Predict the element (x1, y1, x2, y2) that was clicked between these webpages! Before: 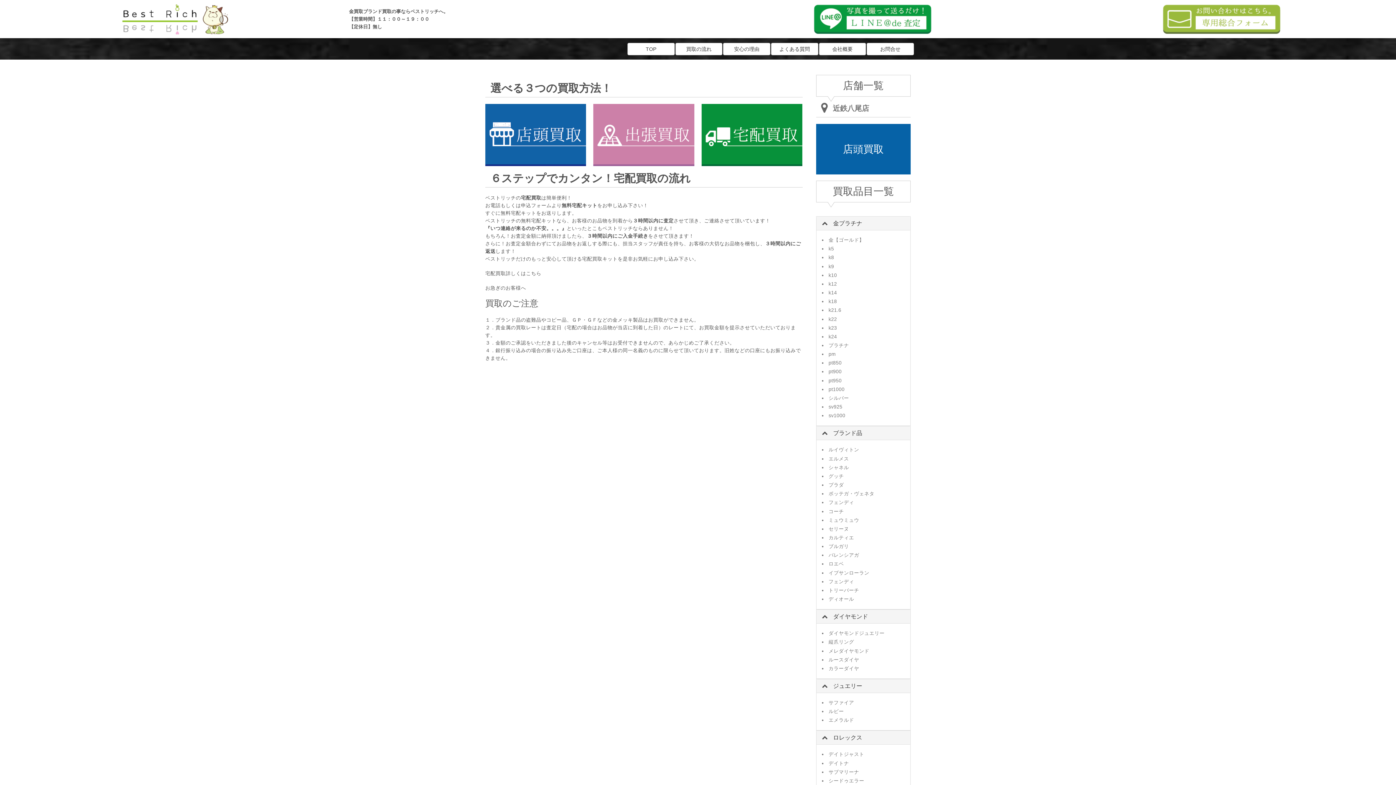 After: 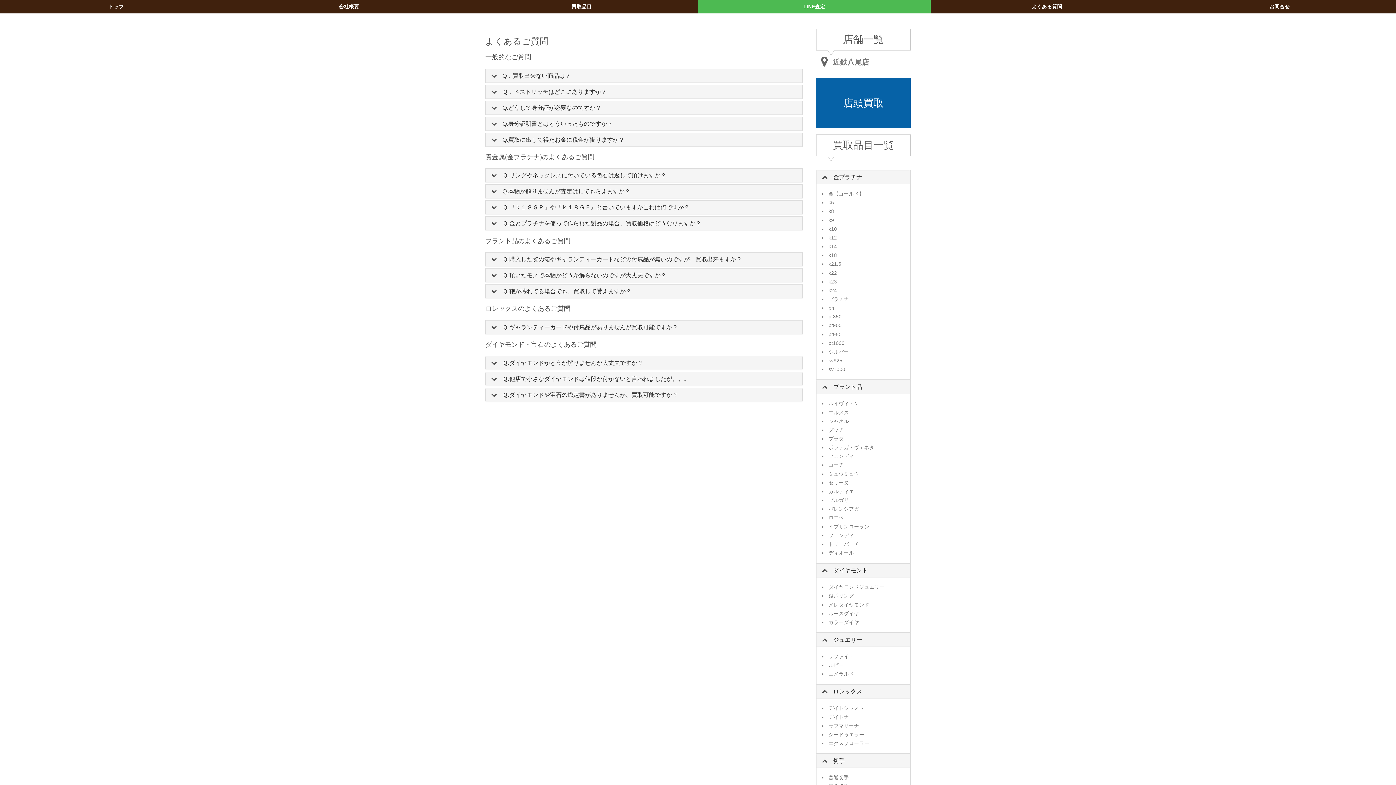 Action: bbox: (771, 42, 818, 55) label: よくある質問